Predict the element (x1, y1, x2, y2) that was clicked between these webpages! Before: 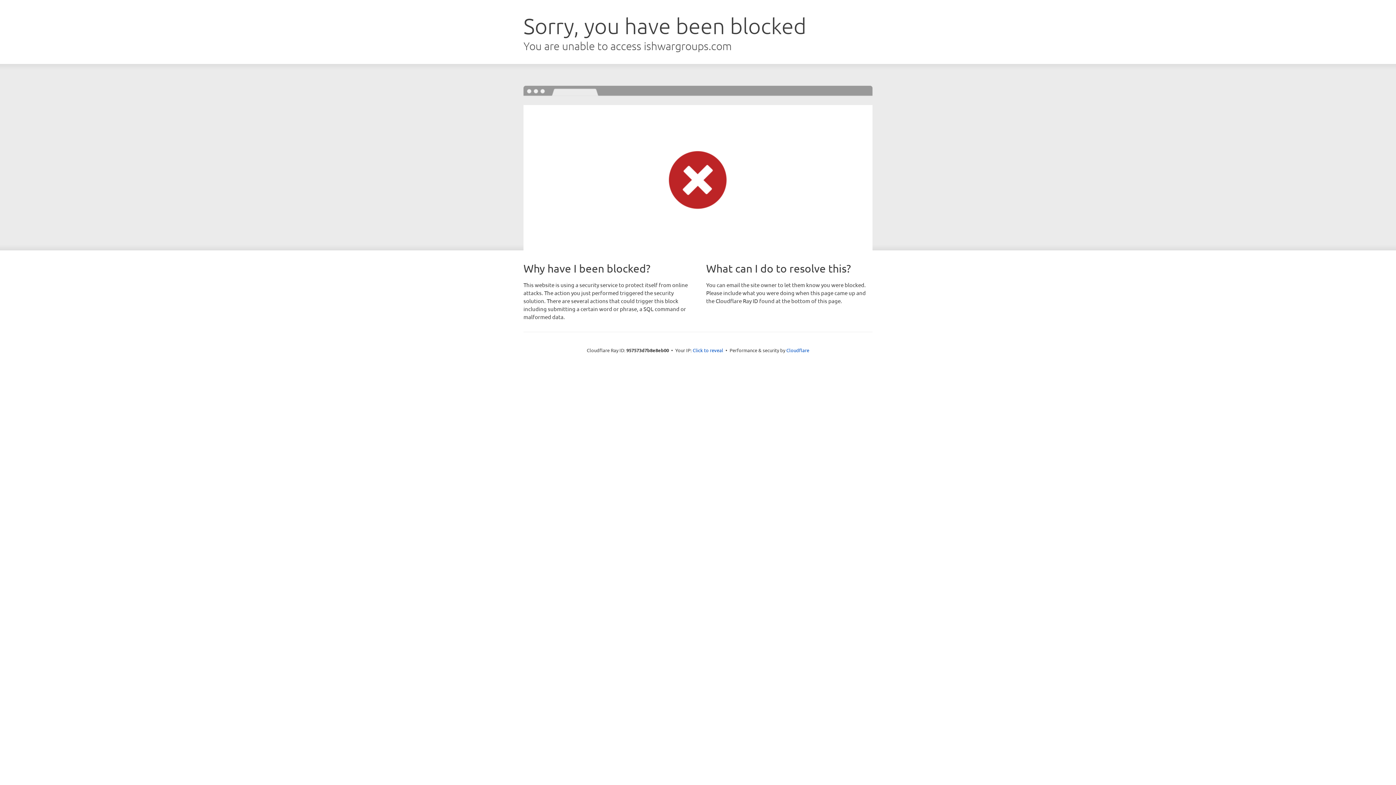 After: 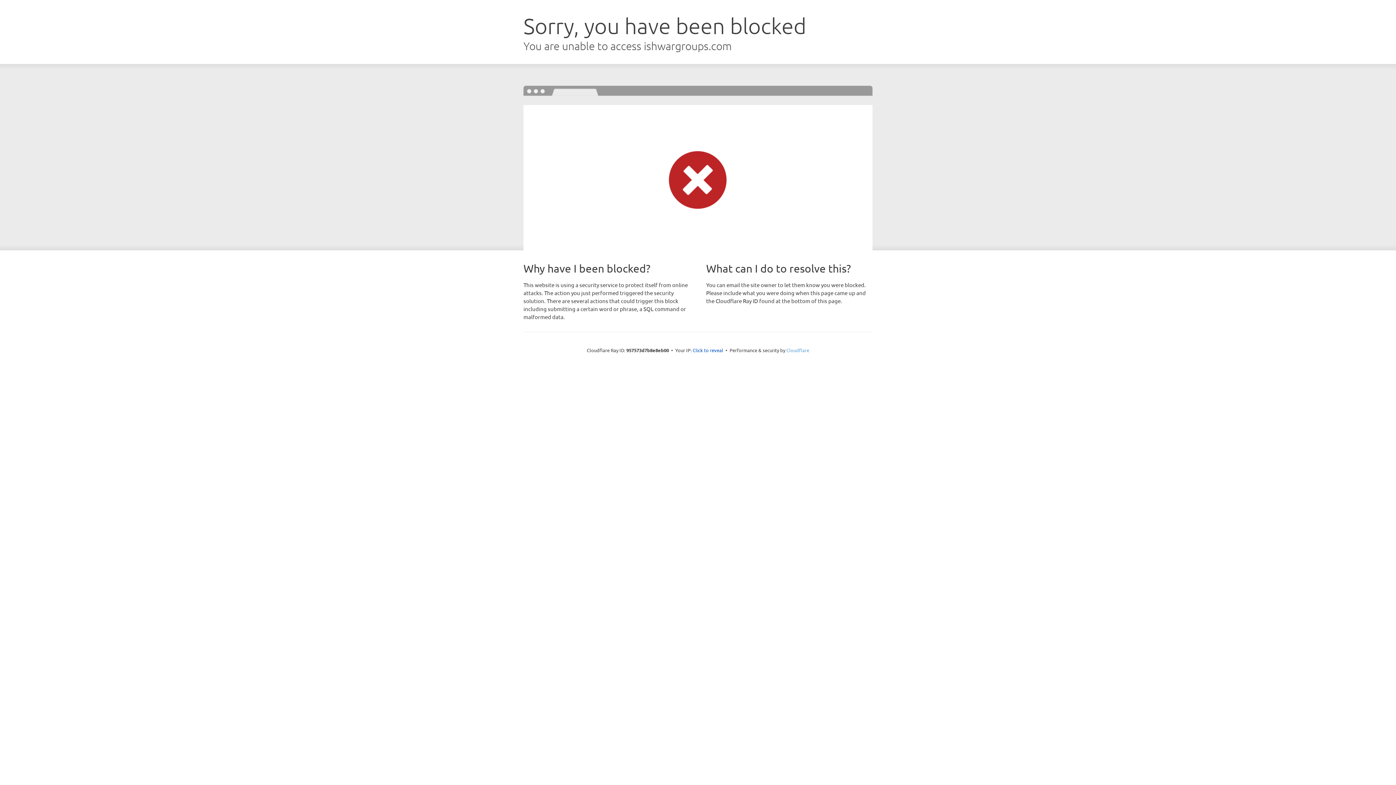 Action: label: Cloudflare bbox: (786, 347, 809, 353)